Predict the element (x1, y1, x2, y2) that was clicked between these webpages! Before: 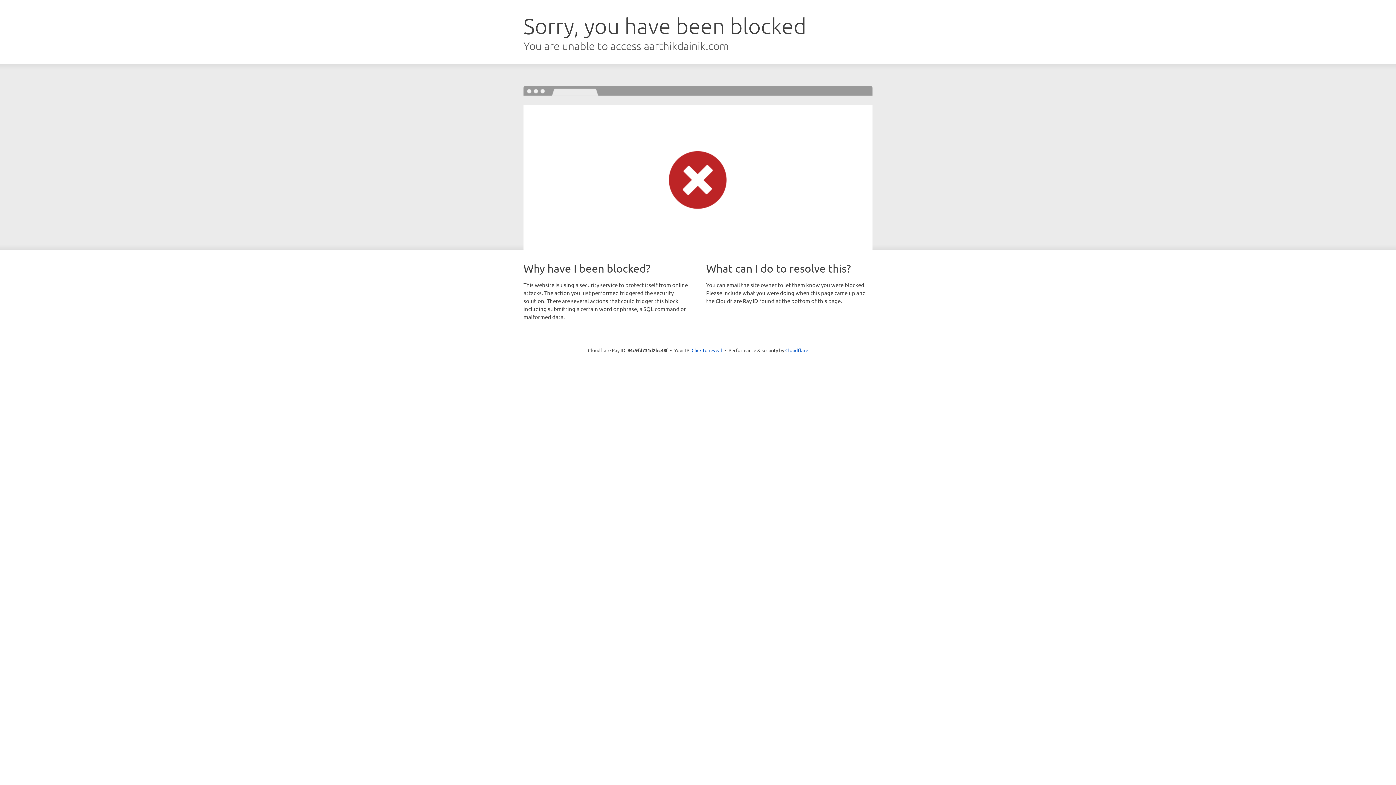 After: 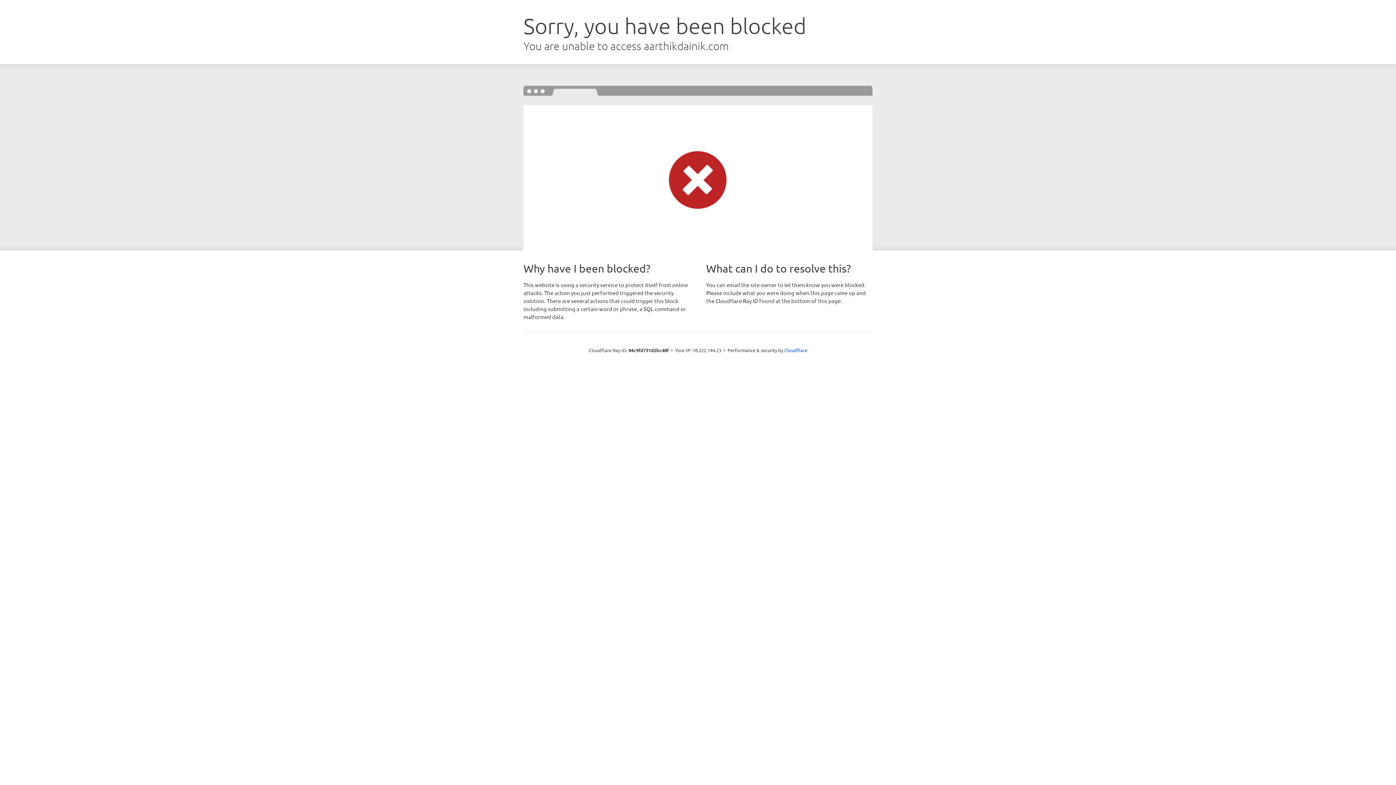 Action: bbox: (691, 346, 722, 353) label: Click to reveal